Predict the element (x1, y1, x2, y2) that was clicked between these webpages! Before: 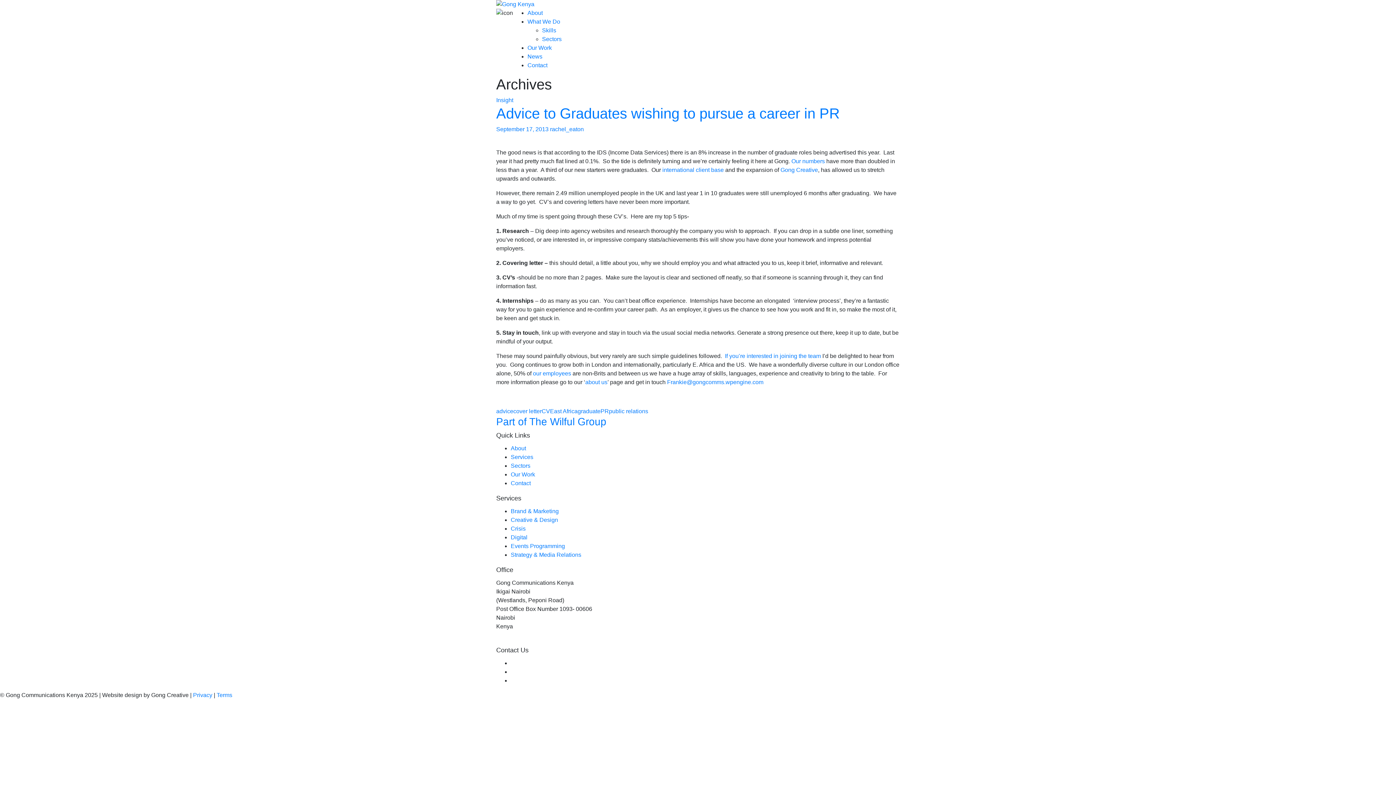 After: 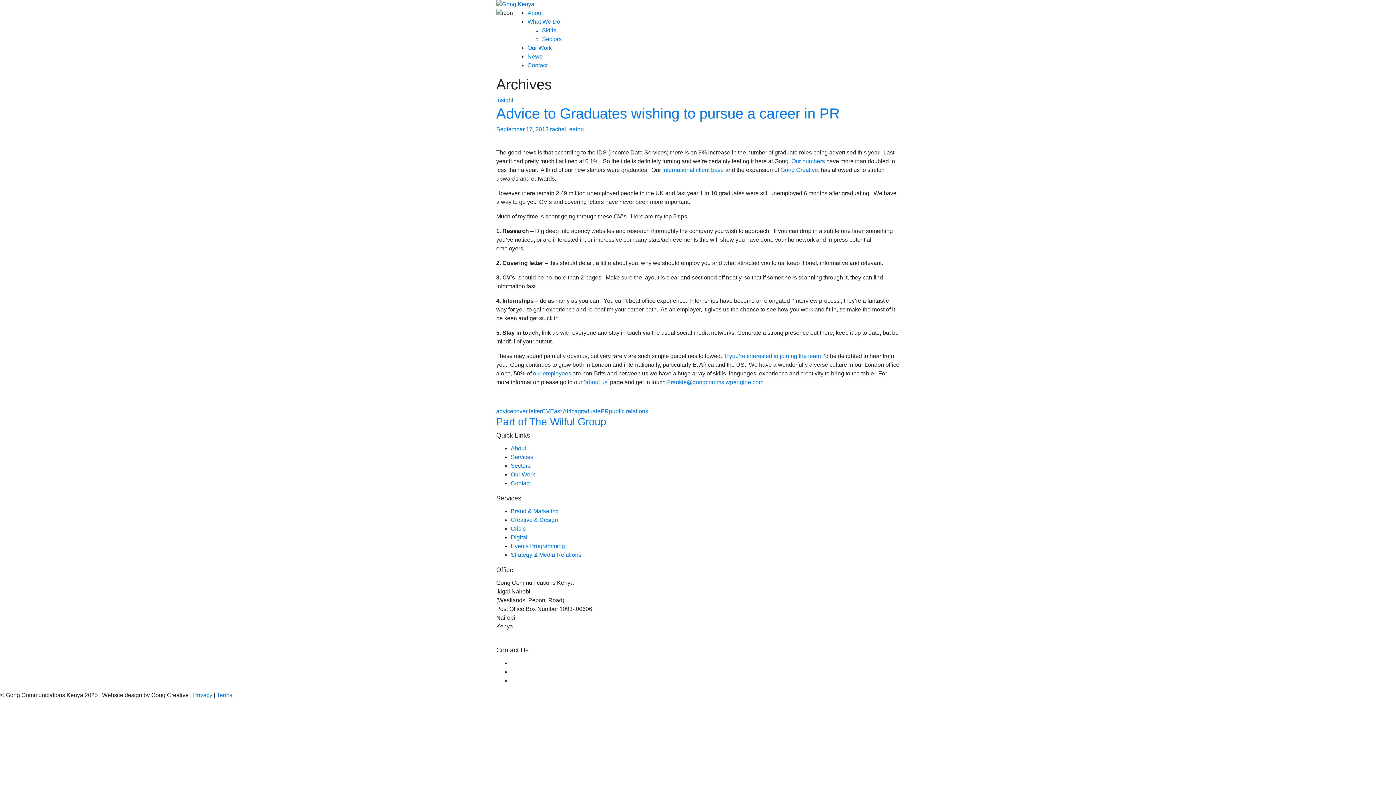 Action: label: CV bbox: (541, 408, 550, 414)